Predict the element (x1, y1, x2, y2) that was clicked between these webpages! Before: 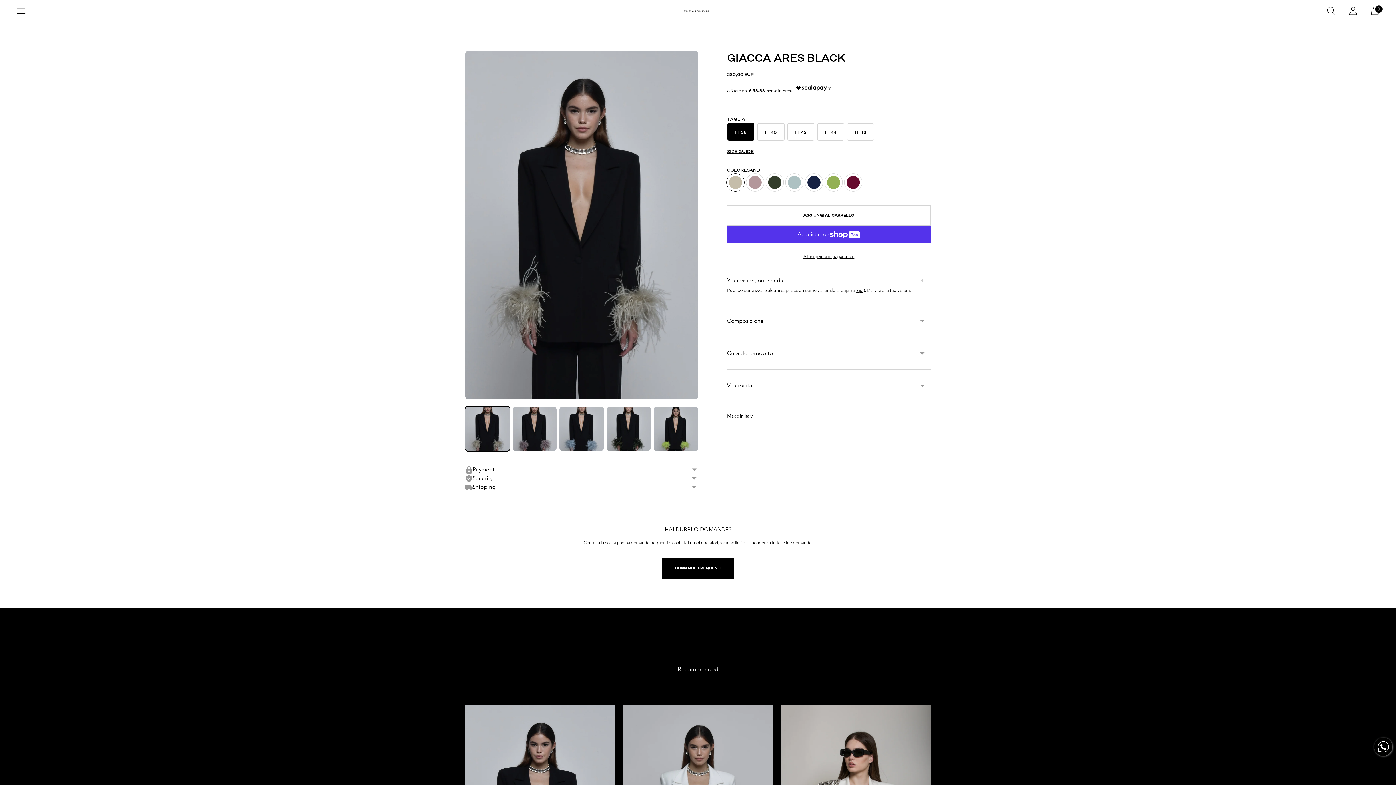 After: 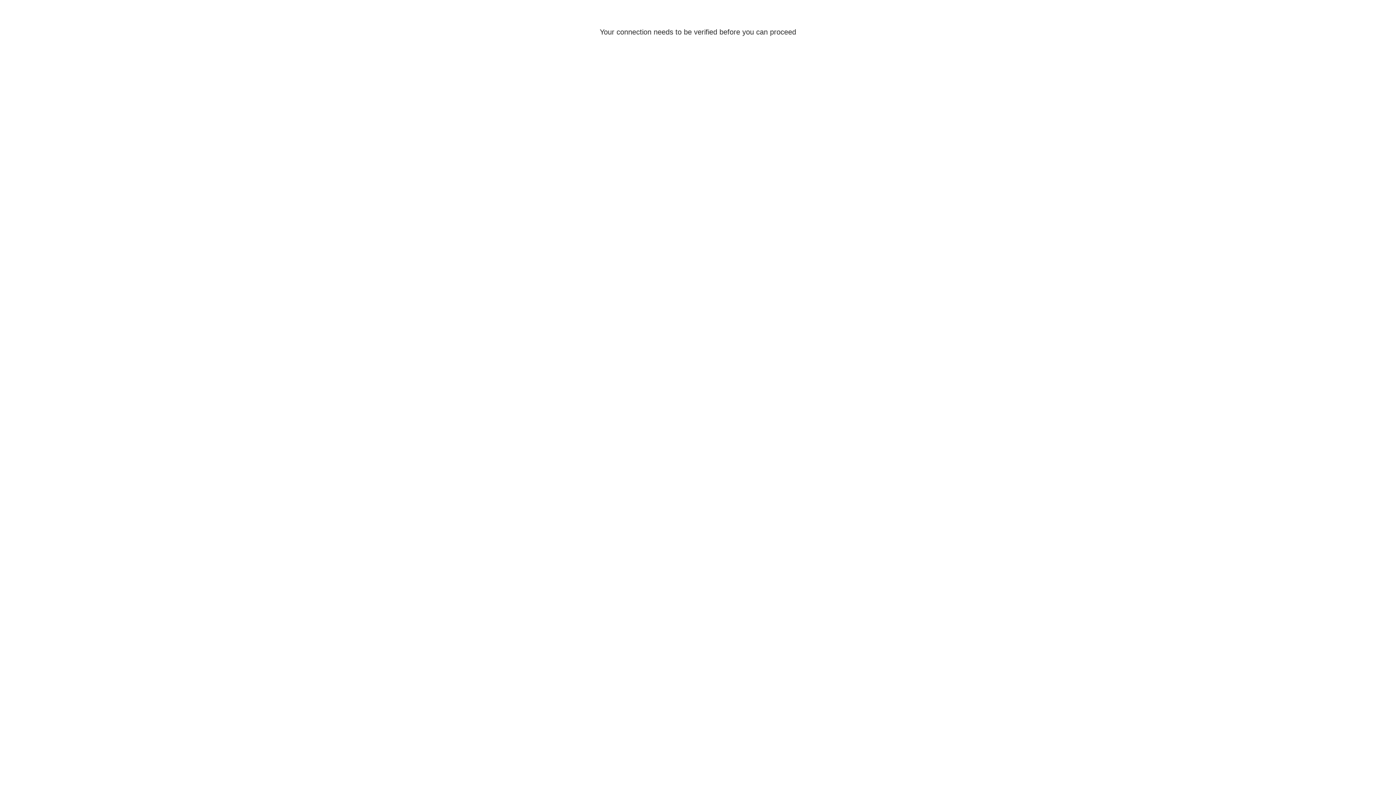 Action: label: Vai alla pagina dell'account bbox: (1343, 0, 1363, 21)